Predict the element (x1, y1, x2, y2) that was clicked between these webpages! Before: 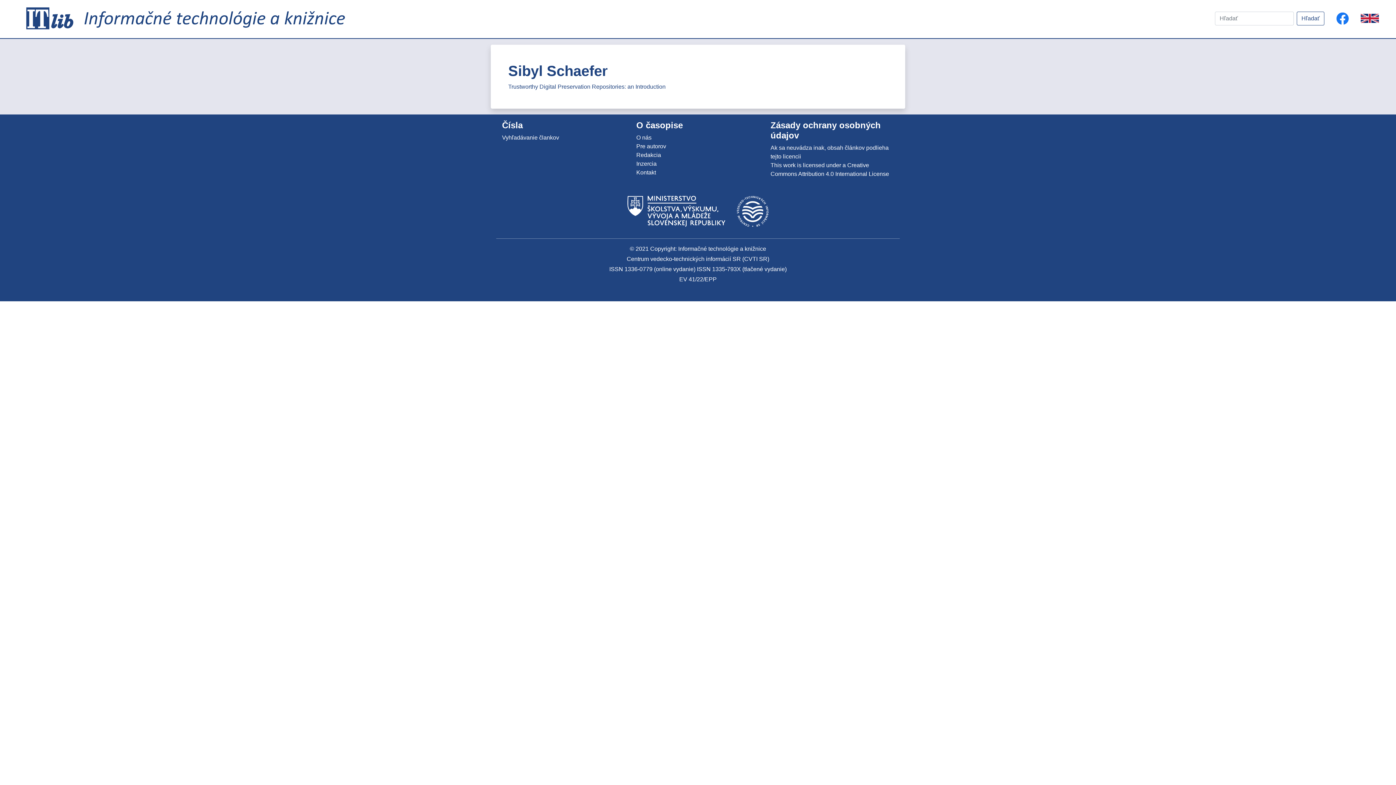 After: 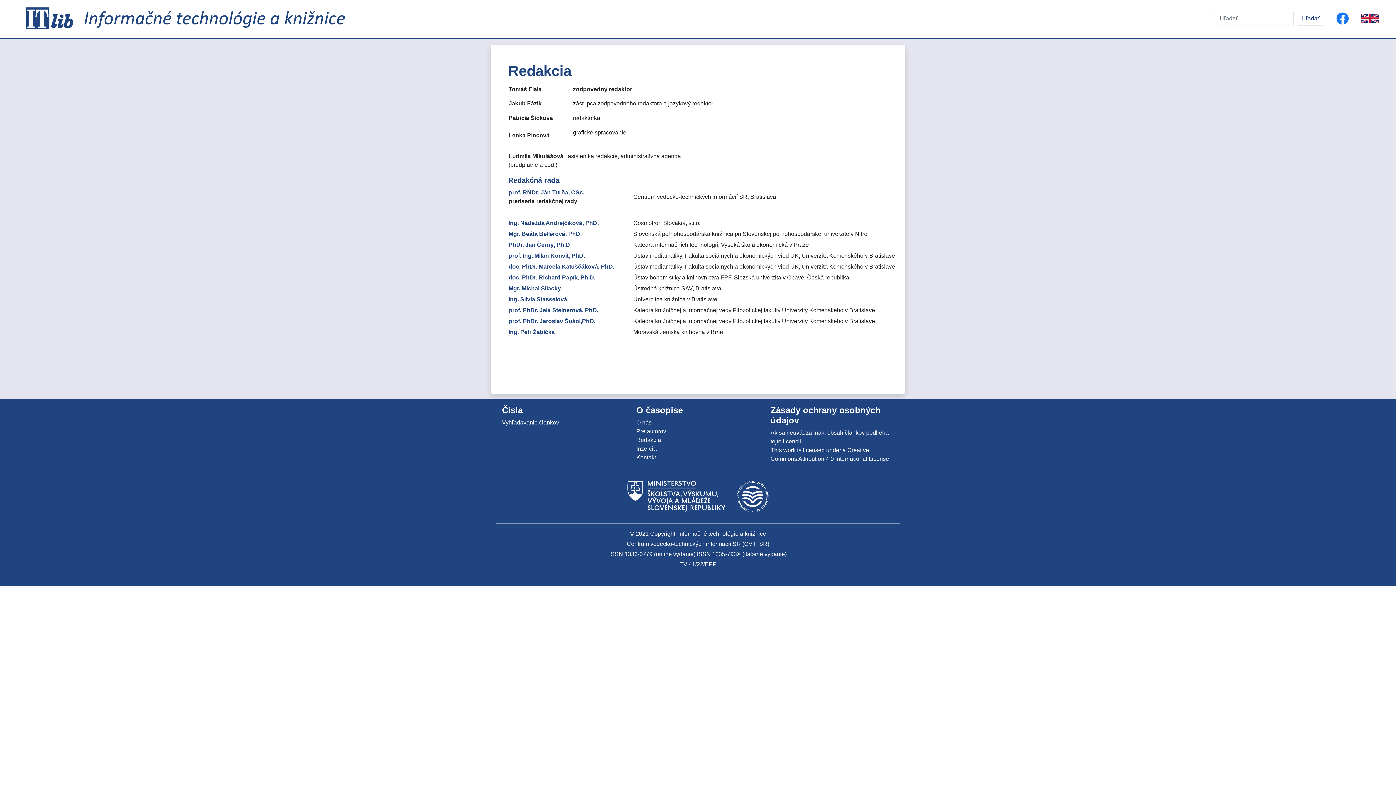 Action: bbox: (636, 152, 661, 158) label: Redakcia